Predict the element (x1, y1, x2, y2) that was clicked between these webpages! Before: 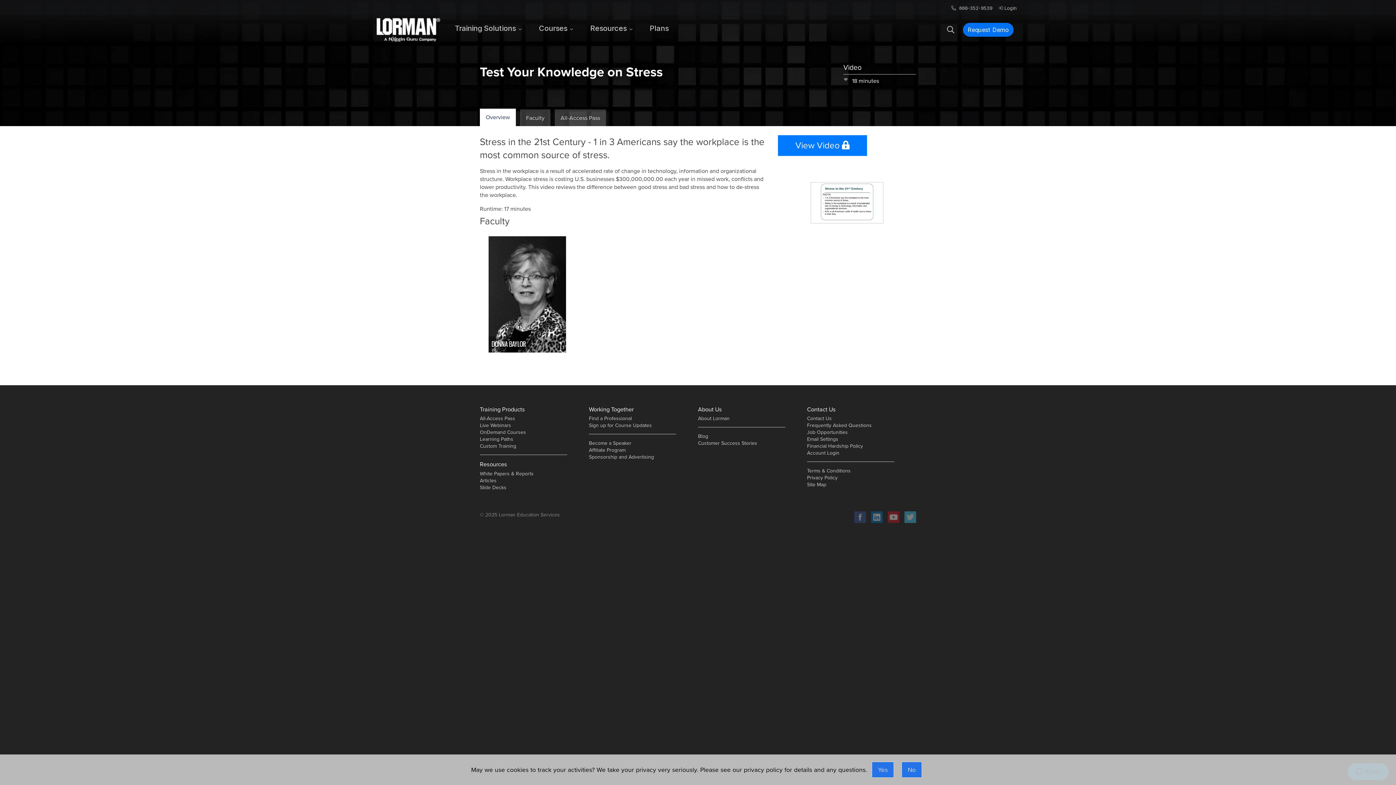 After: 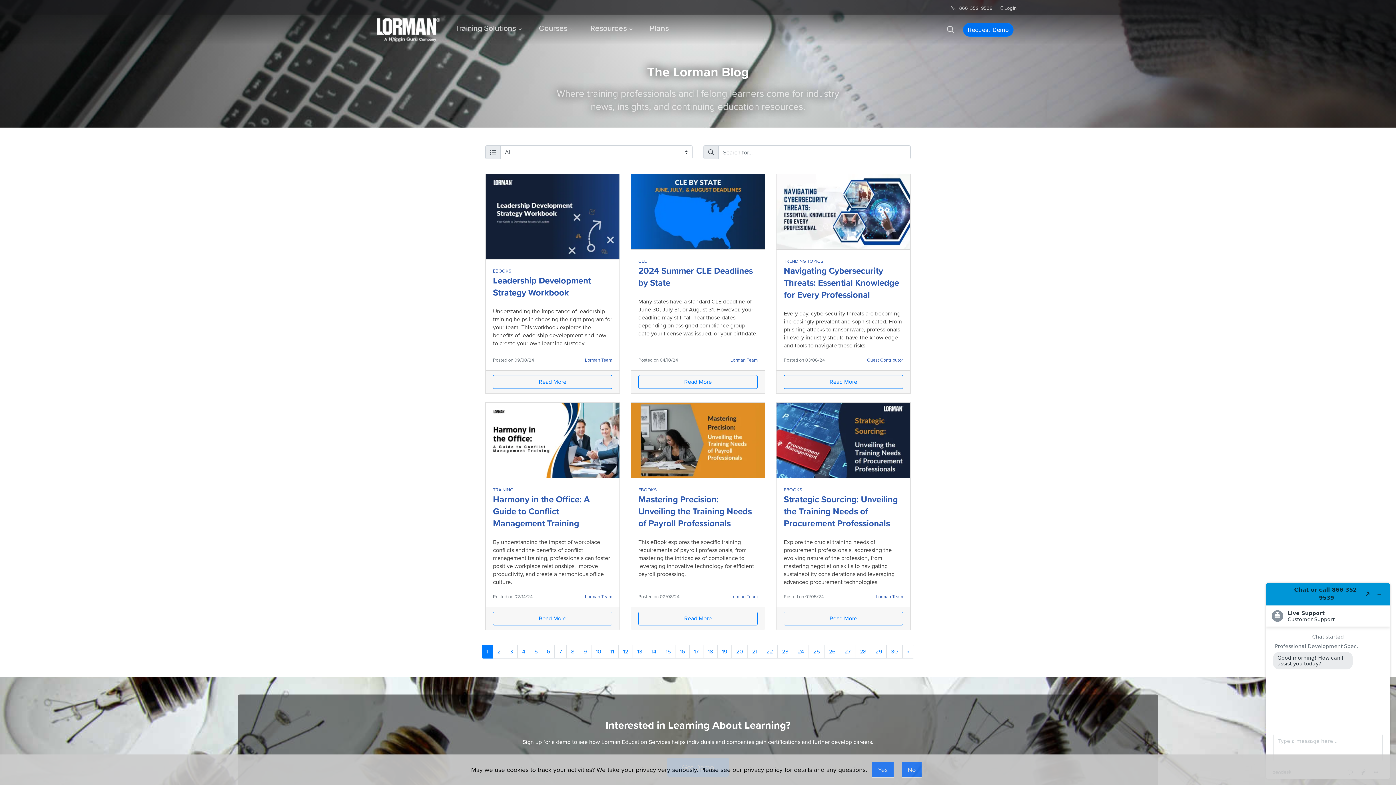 Action: bbox: (698, 432, 708, 440) label: Blog